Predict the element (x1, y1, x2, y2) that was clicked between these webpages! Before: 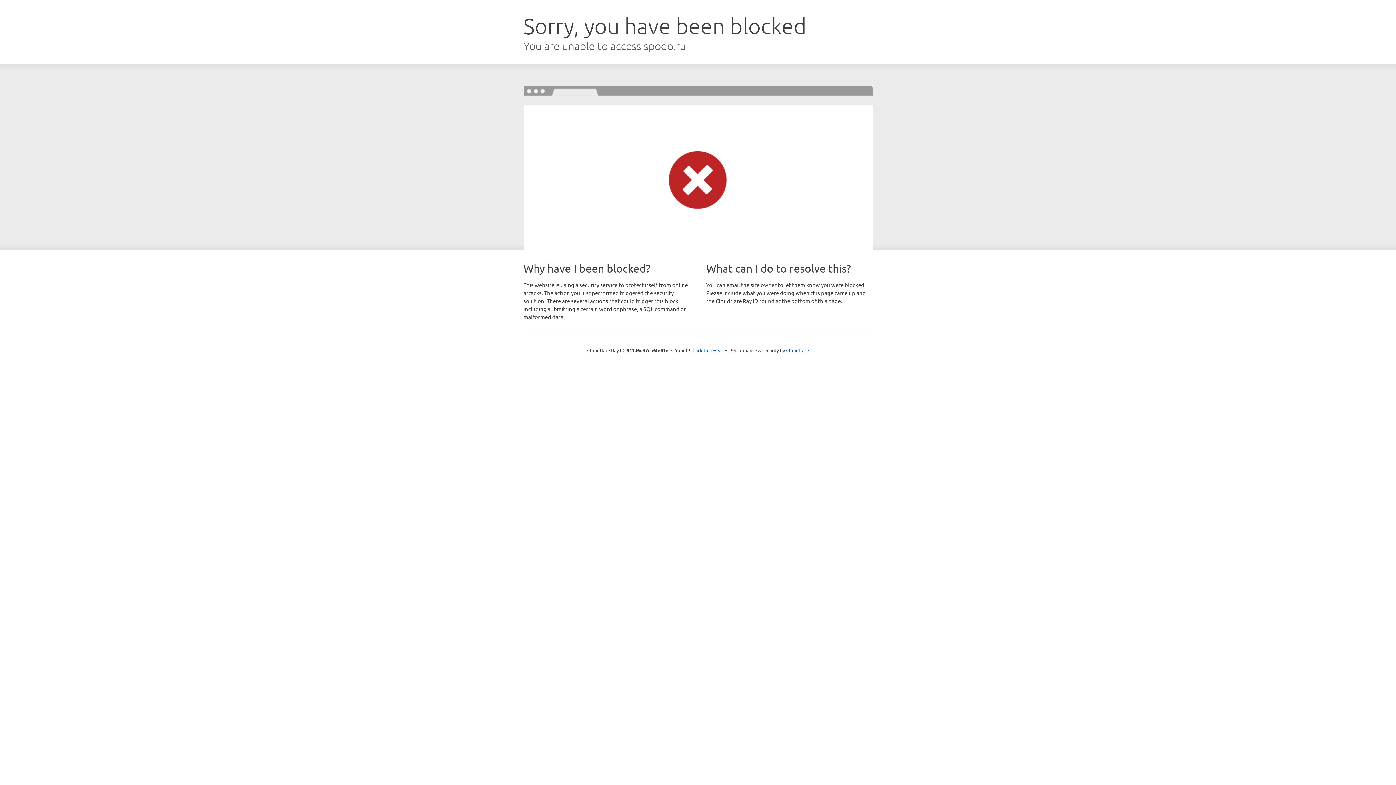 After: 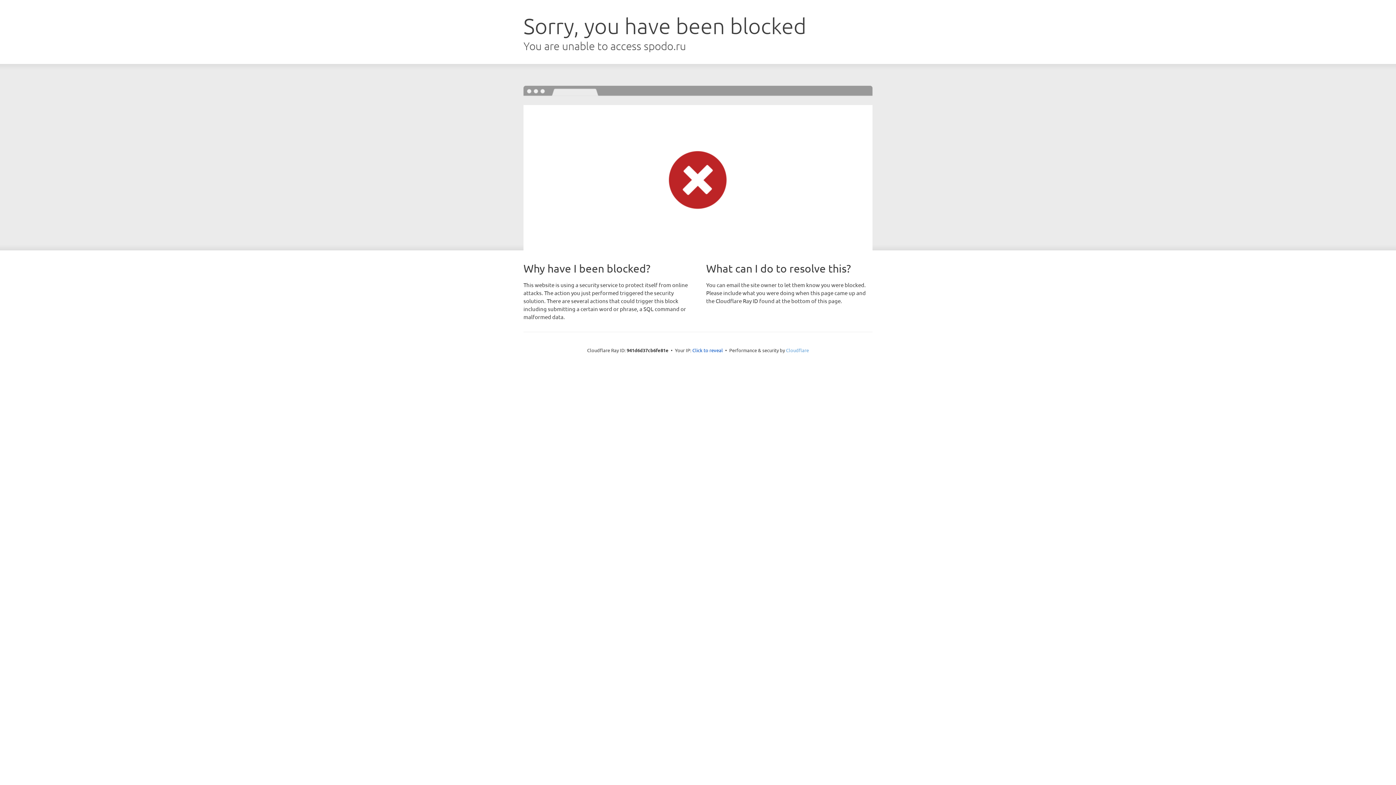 Action: label: Cloudflare bbox: (786, 347, 809, 353)